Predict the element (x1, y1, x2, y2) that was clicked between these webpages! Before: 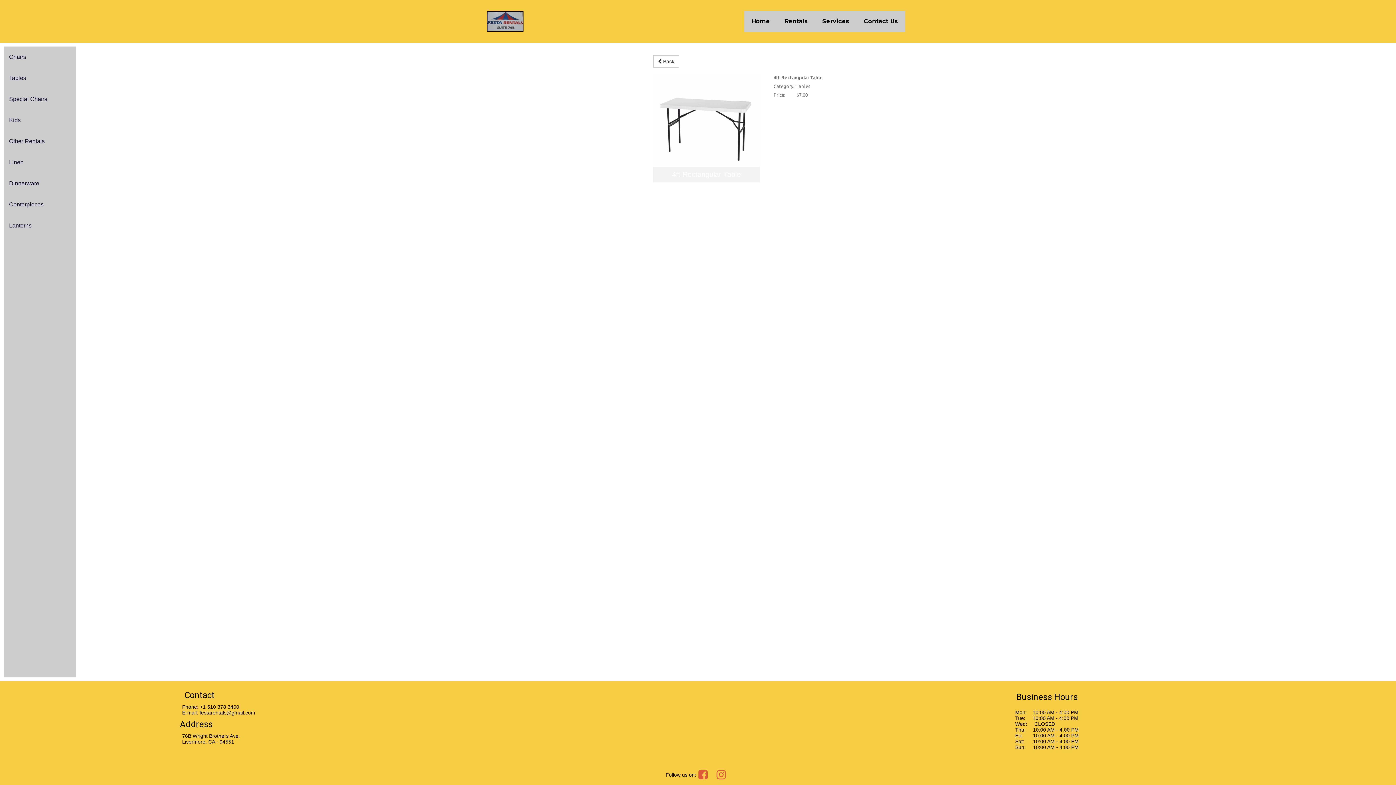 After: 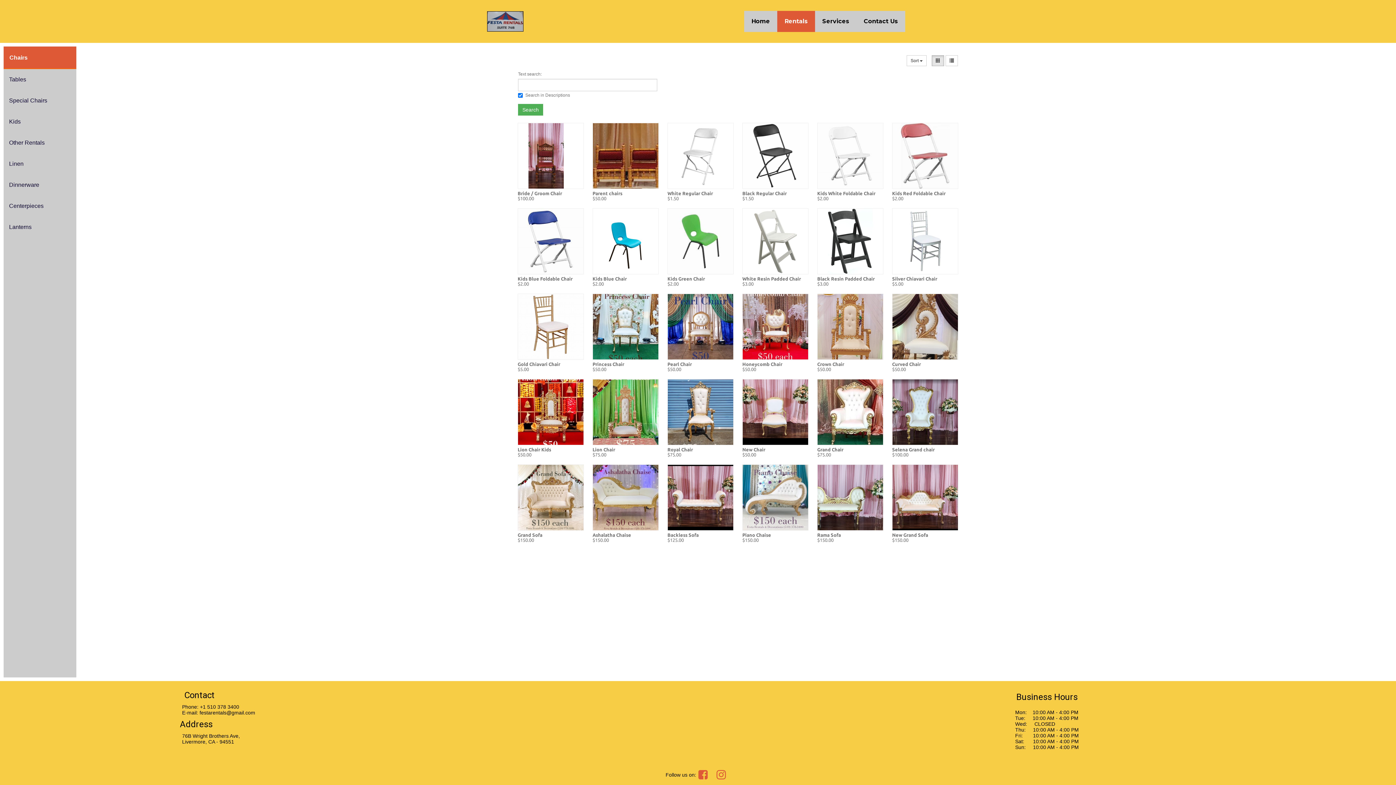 Action: bbox: (3, 46, 76, 67) label: Chairs